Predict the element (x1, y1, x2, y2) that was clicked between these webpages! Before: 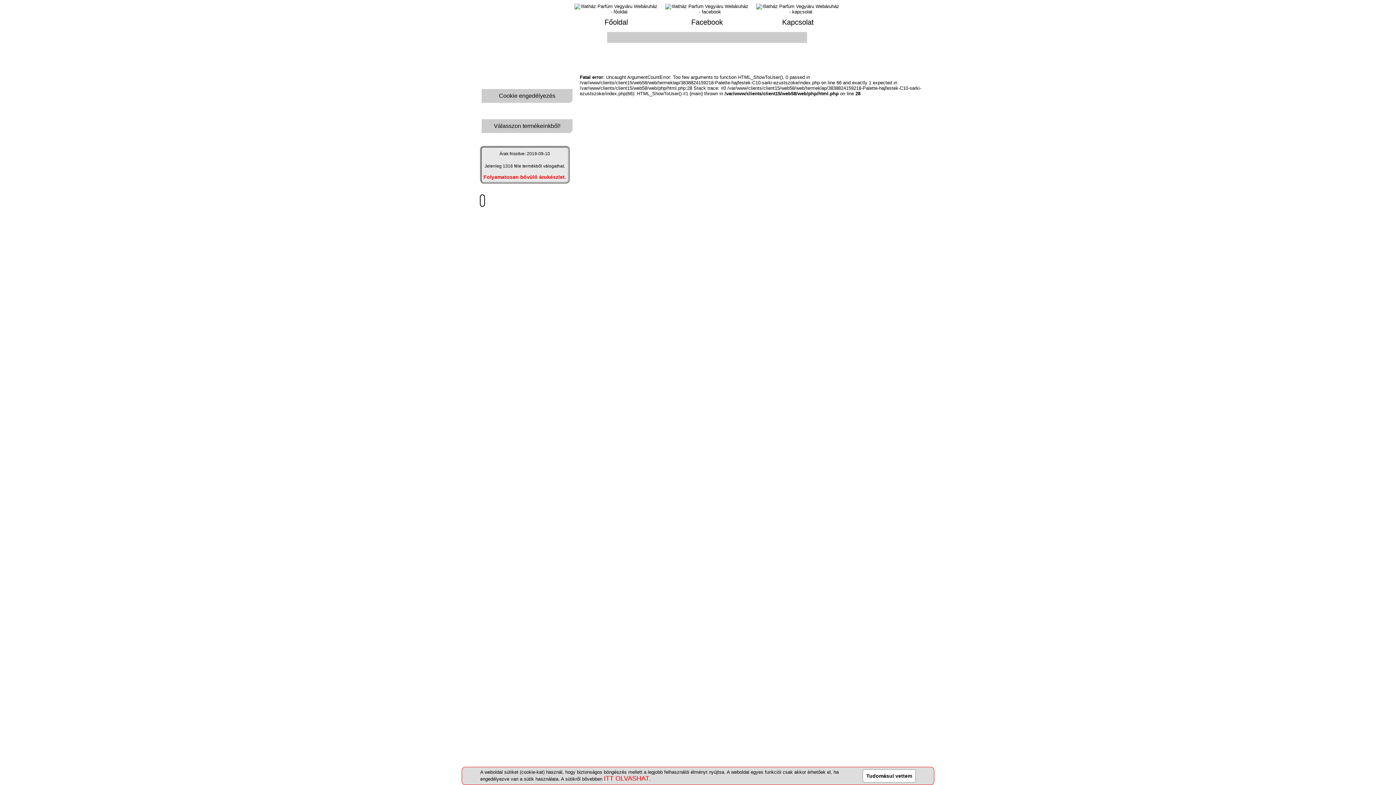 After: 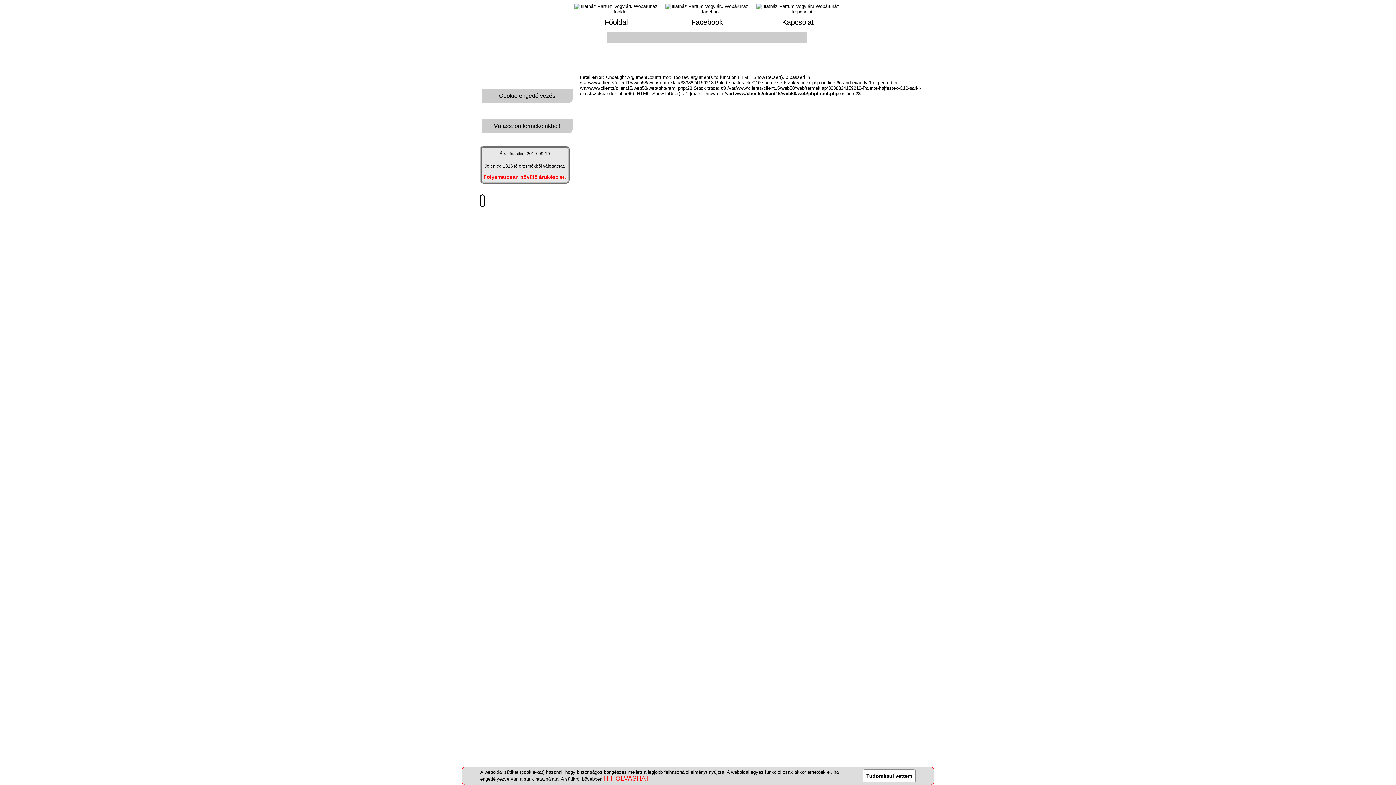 Action: bbox: (604, 776, 649, 782) label: ITT OLVASHAT